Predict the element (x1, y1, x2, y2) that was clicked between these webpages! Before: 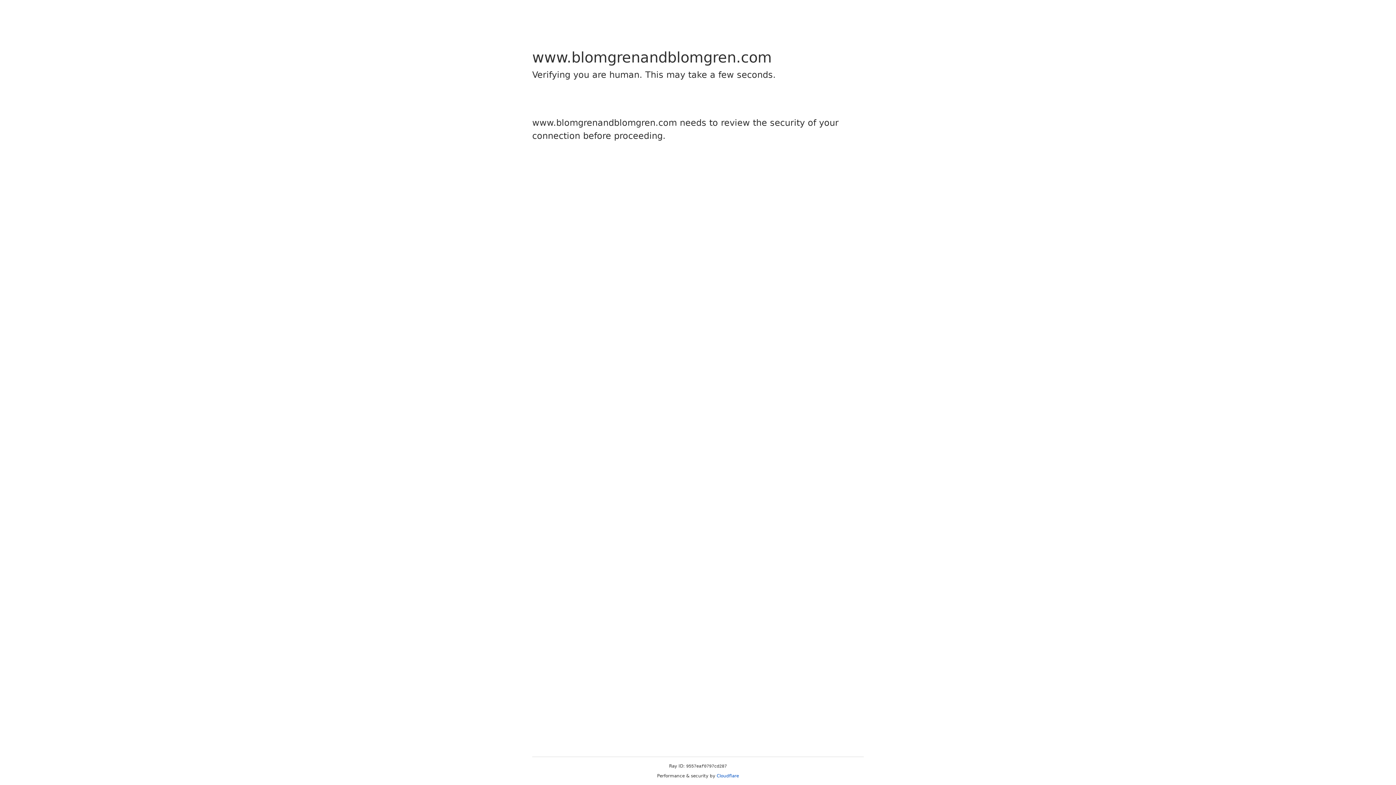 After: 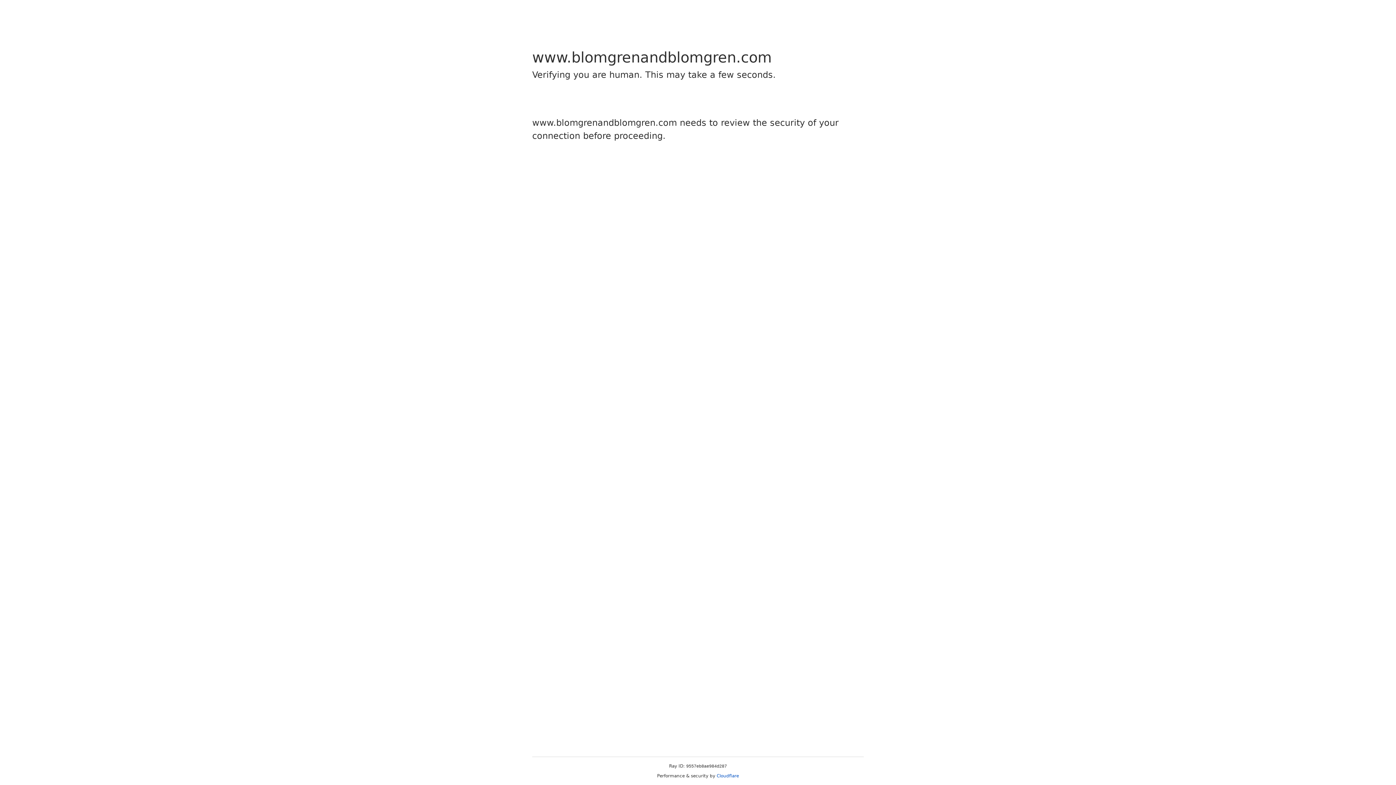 Action: label: Cloudflare bbox: (716, 773, 739, 778)